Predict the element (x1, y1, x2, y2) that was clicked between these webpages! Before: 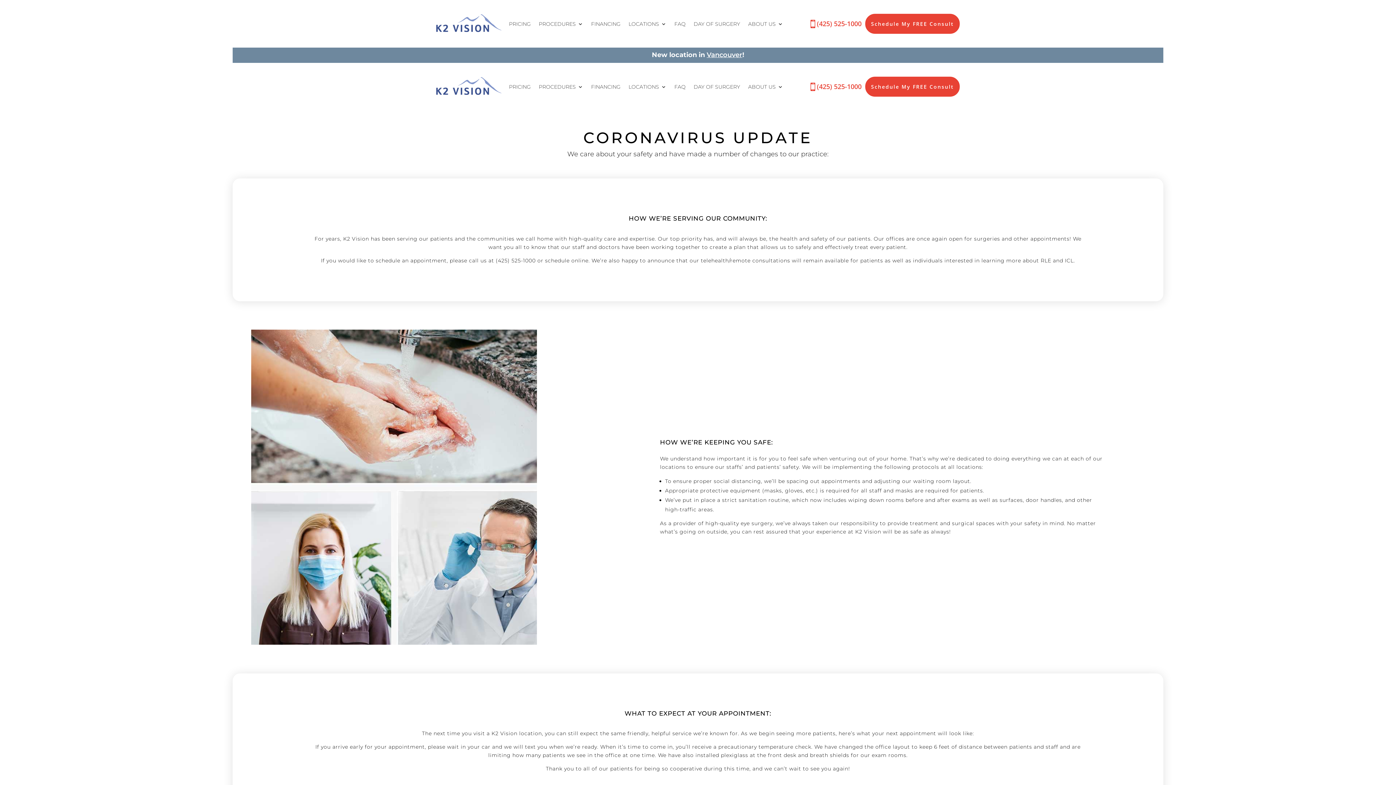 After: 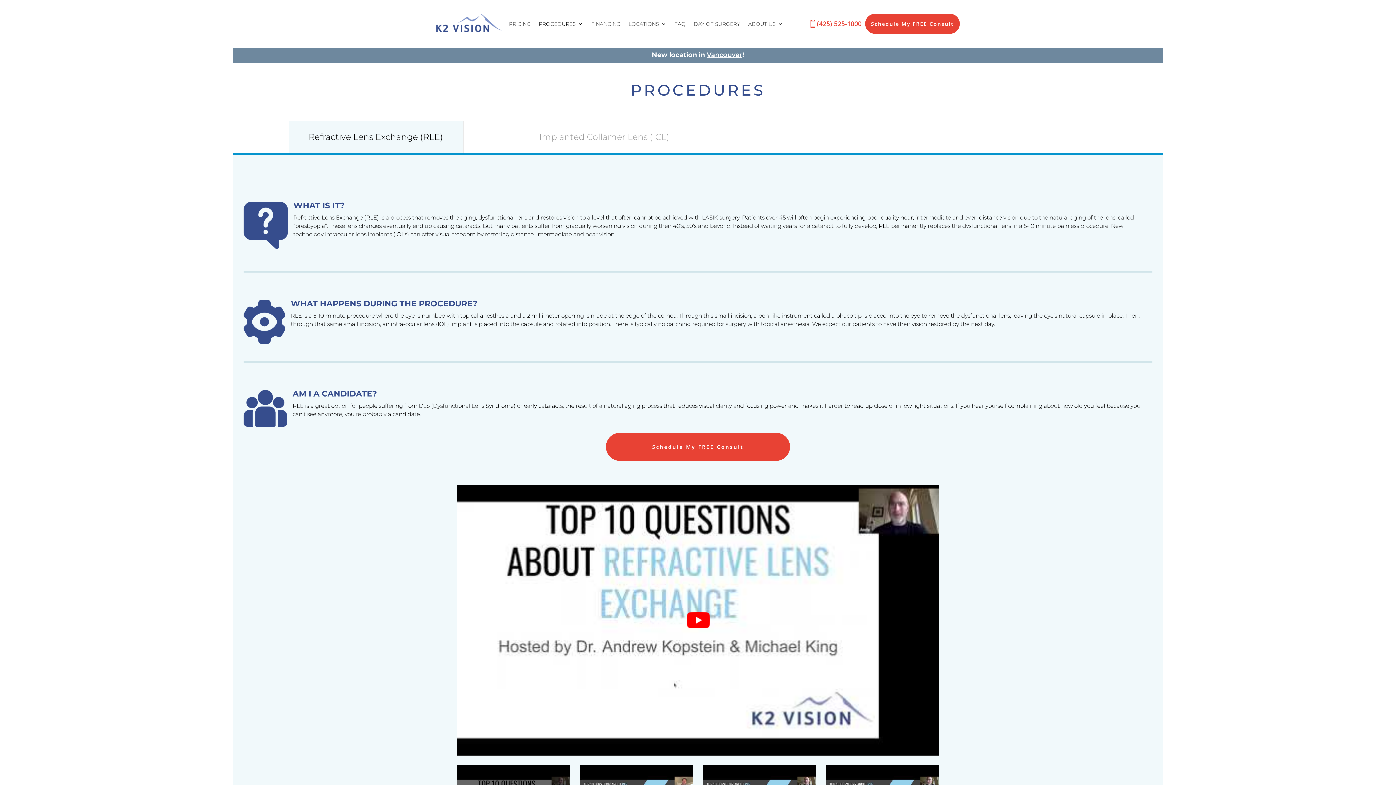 Action: bbox: (538, 84, 583, 92) label: PROCEDURES